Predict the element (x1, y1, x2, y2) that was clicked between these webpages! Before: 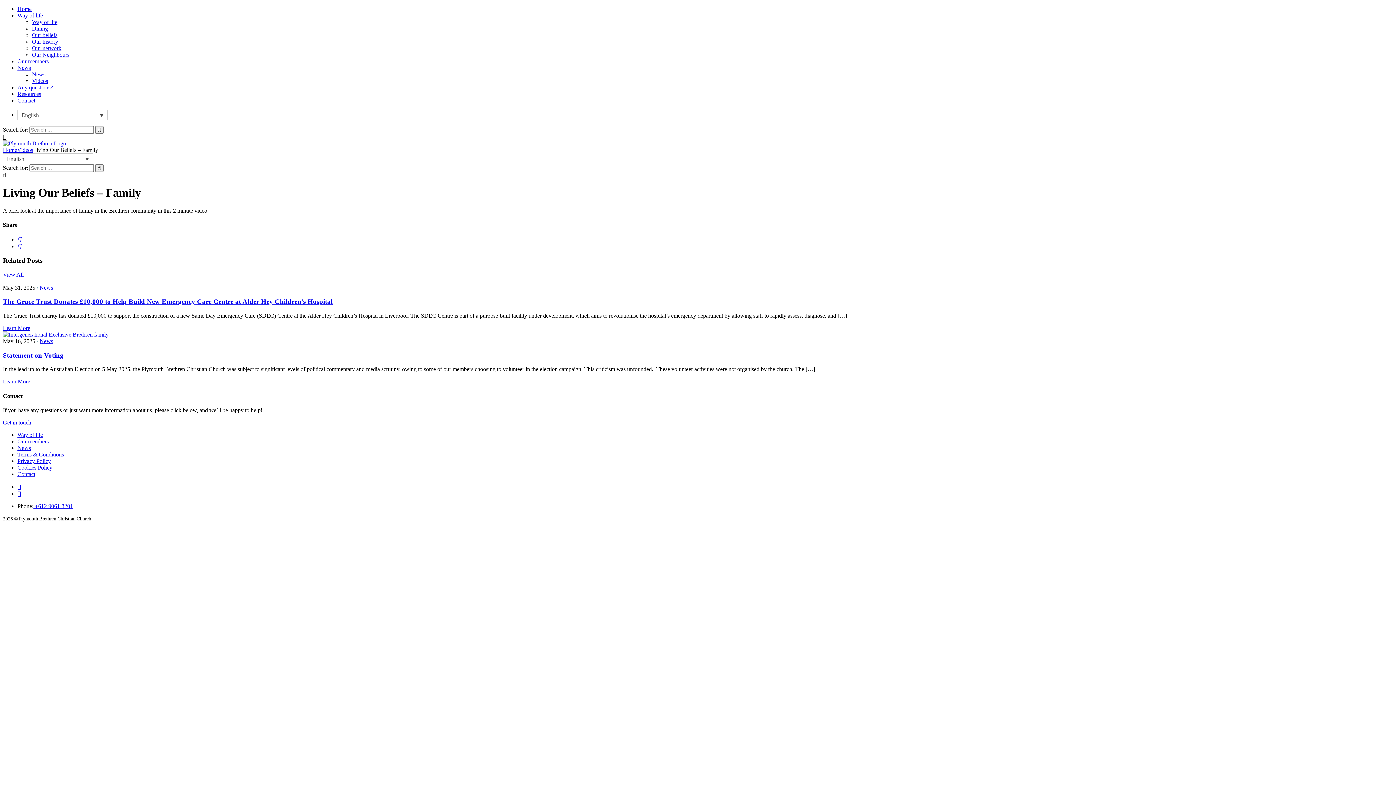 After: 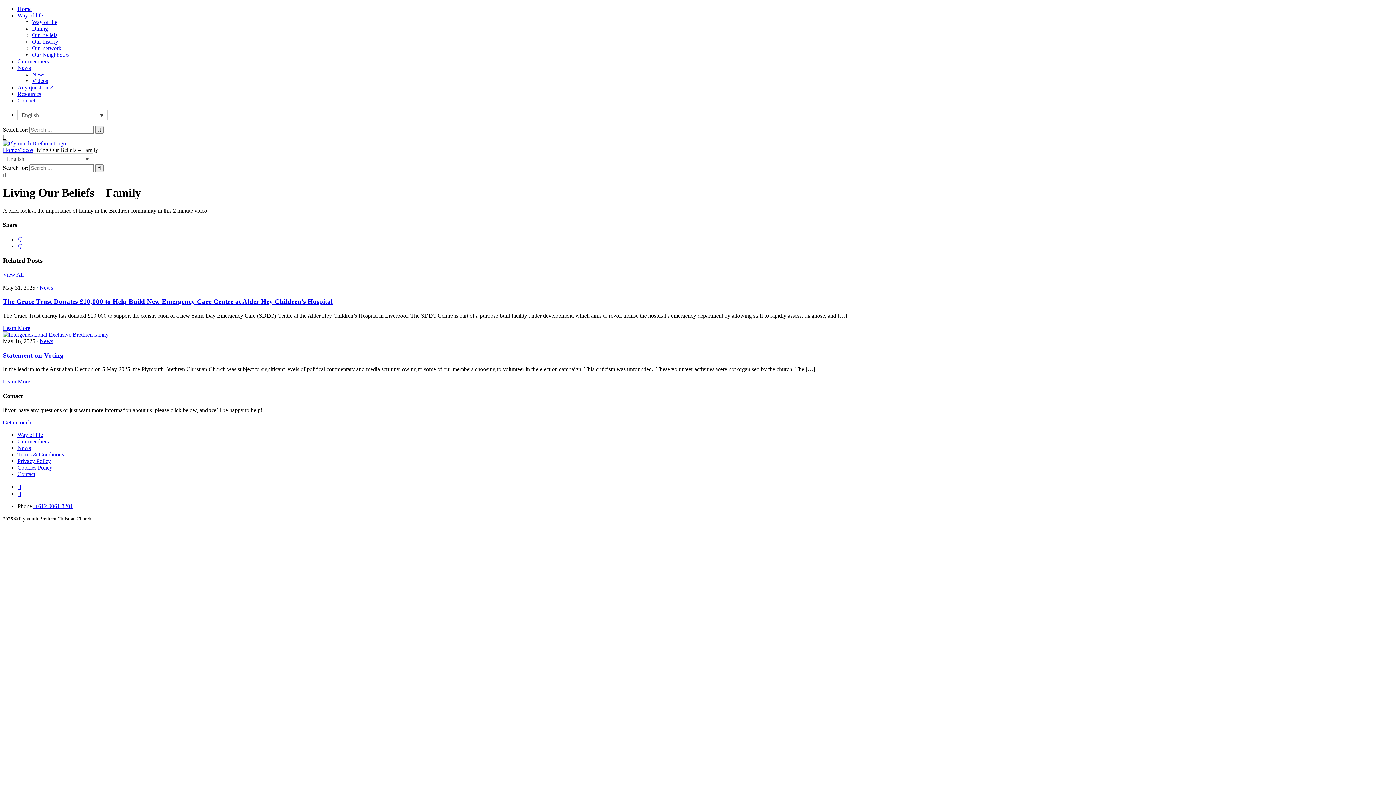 Action: bbox: (17, 243, 21, 249)